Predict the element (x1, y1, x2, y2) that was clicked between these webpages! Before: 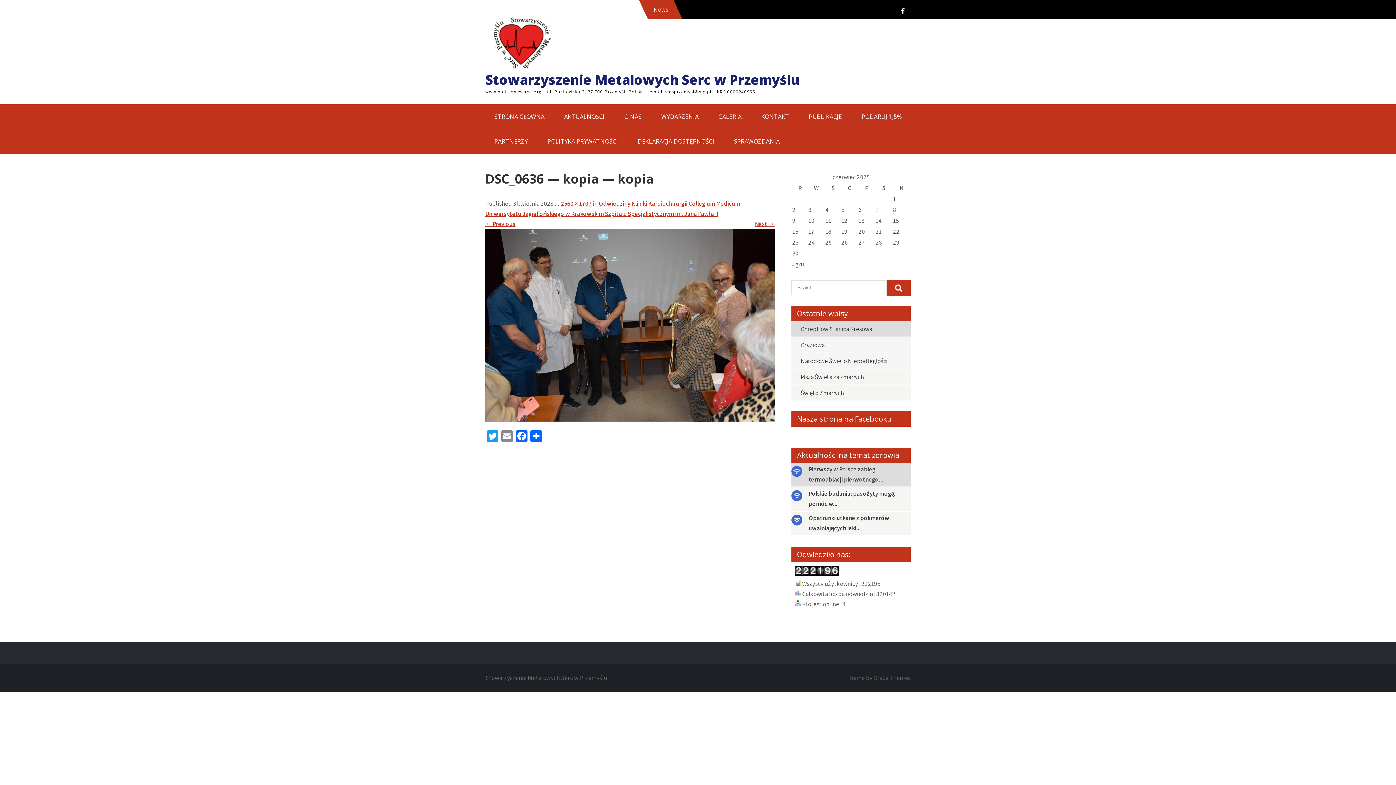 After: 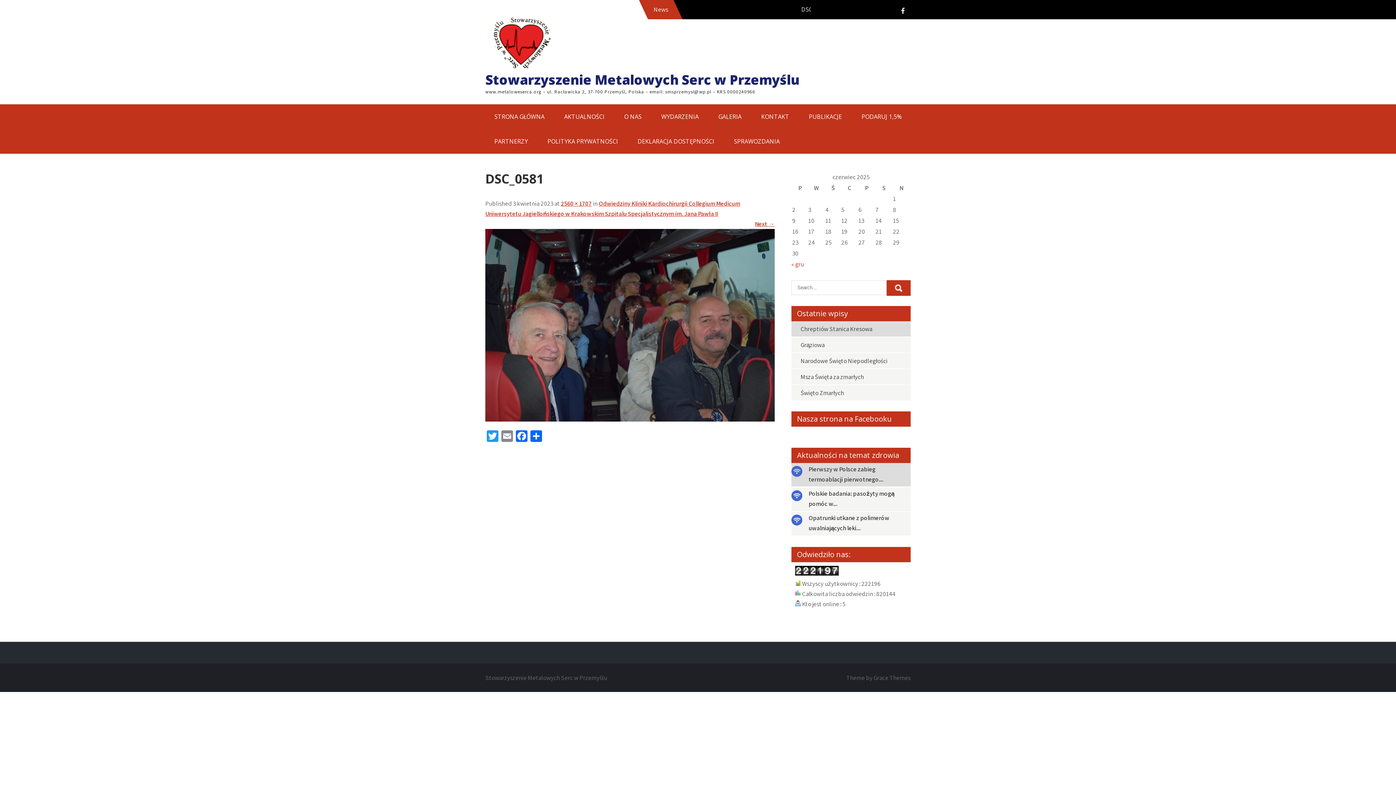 Action: bbox: (485, 415, 774, 423)